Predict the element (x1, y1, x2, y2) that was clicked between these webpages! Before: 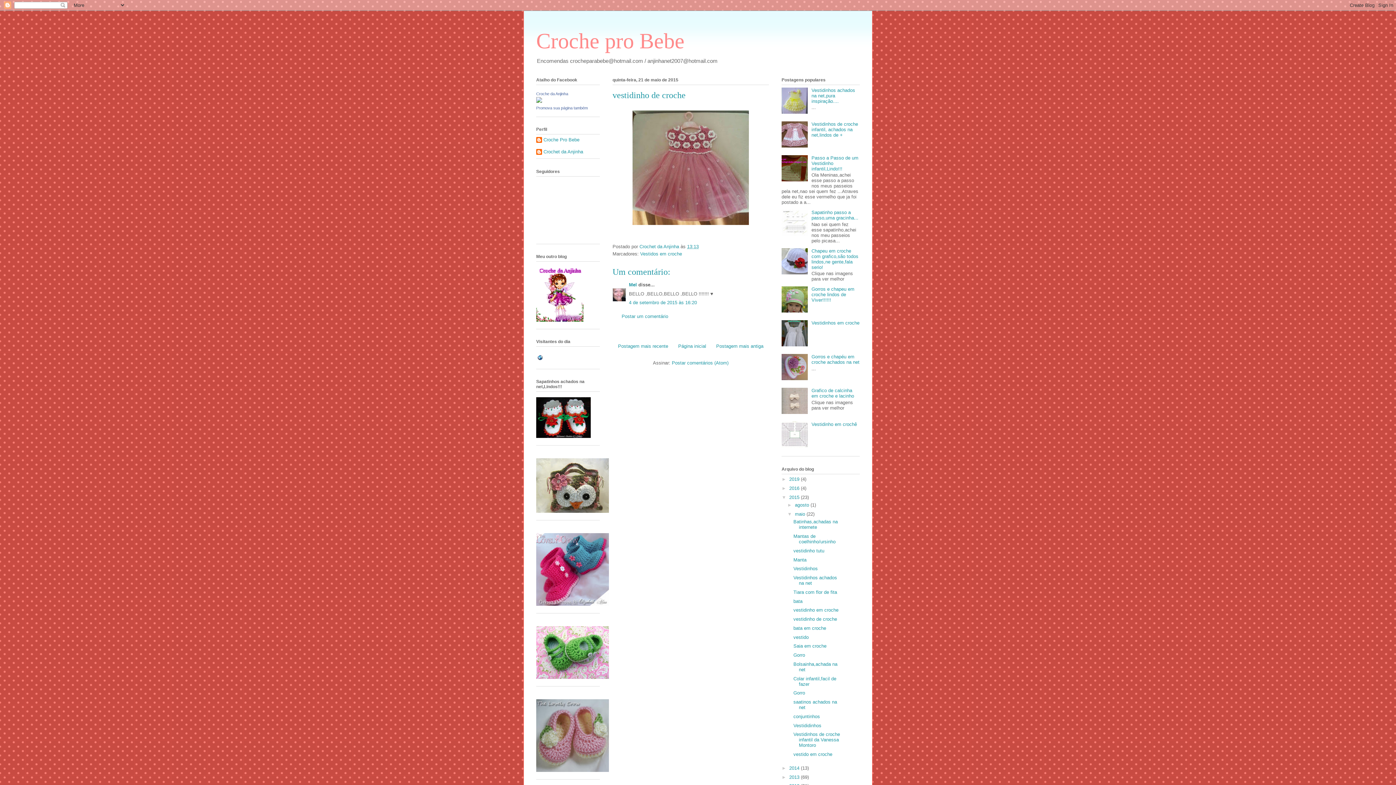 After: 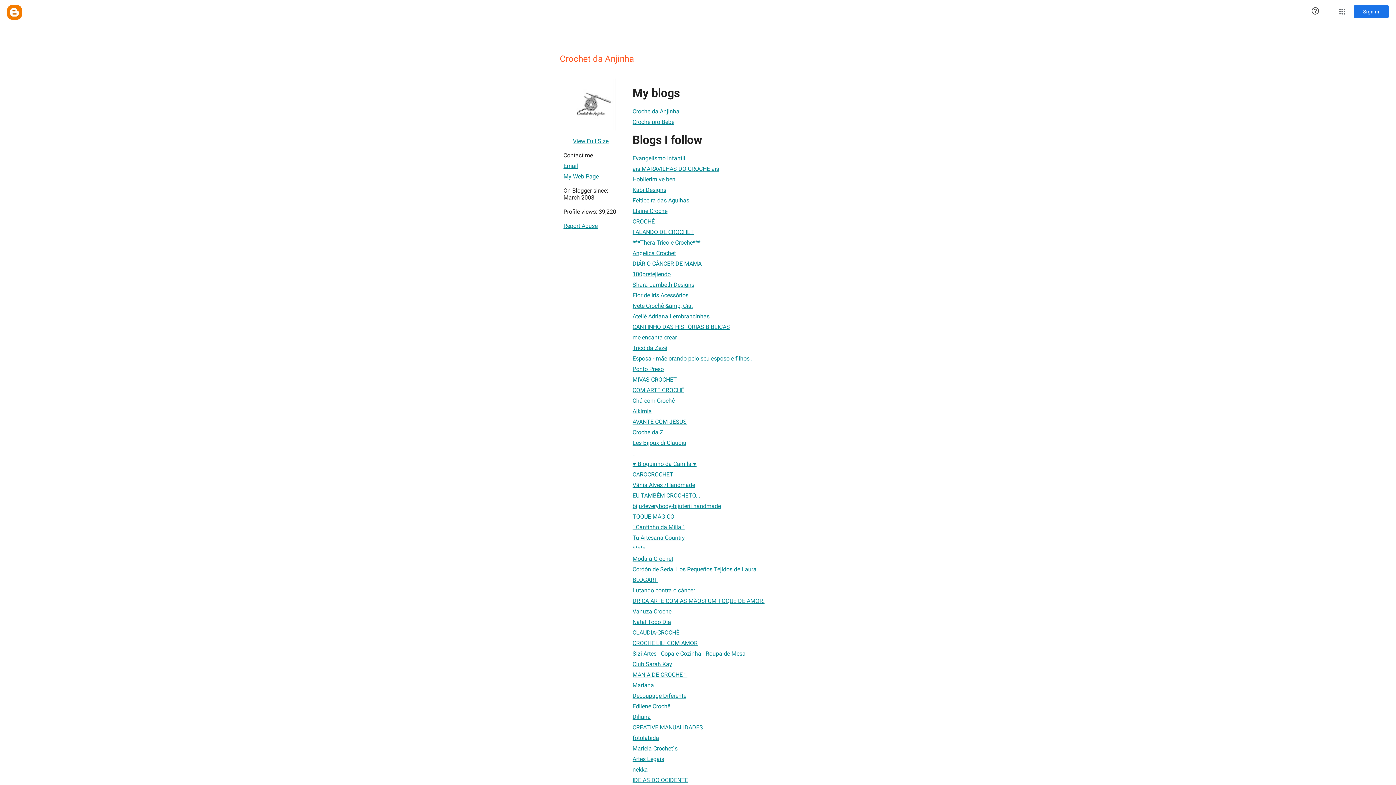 Action: label: Crochet da Anjinha bbox: (536, 149, 583, 156)